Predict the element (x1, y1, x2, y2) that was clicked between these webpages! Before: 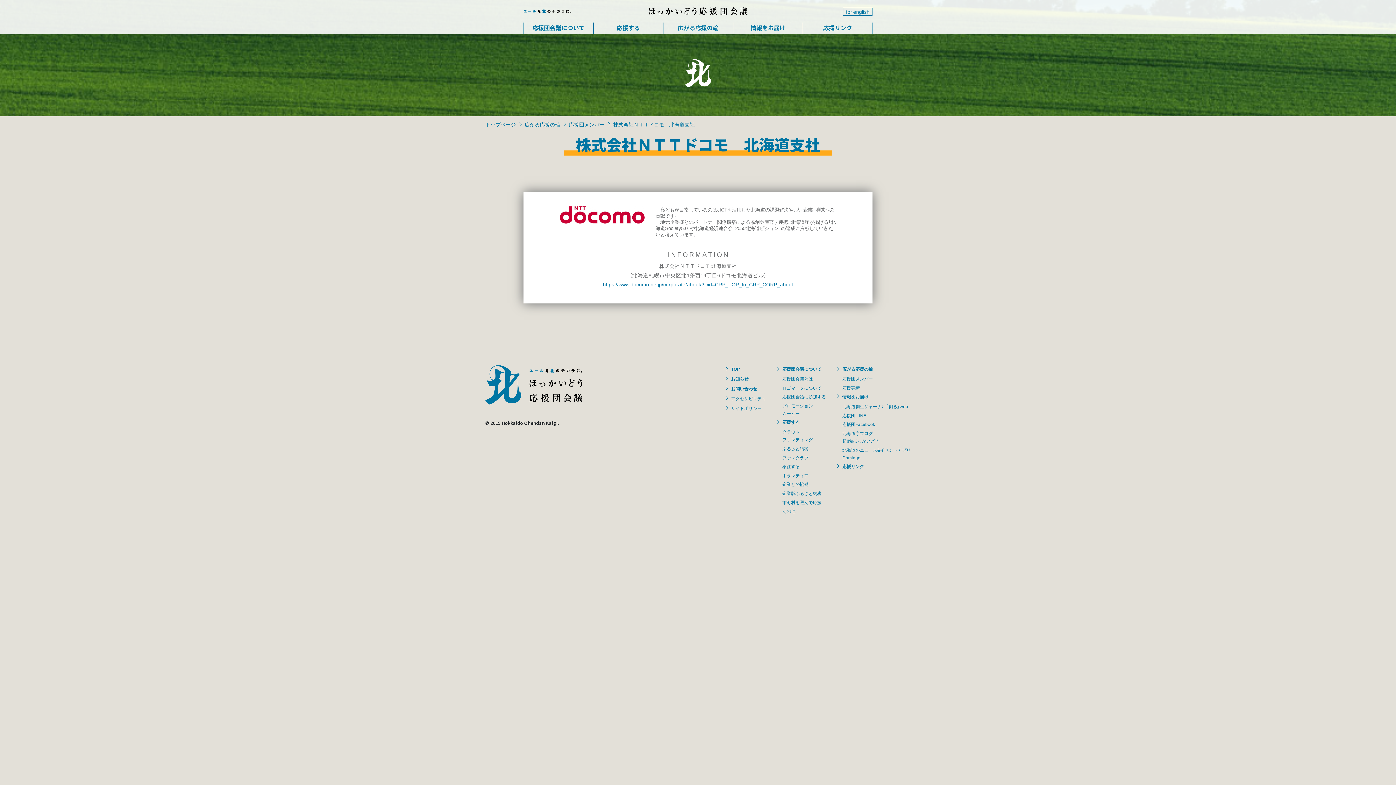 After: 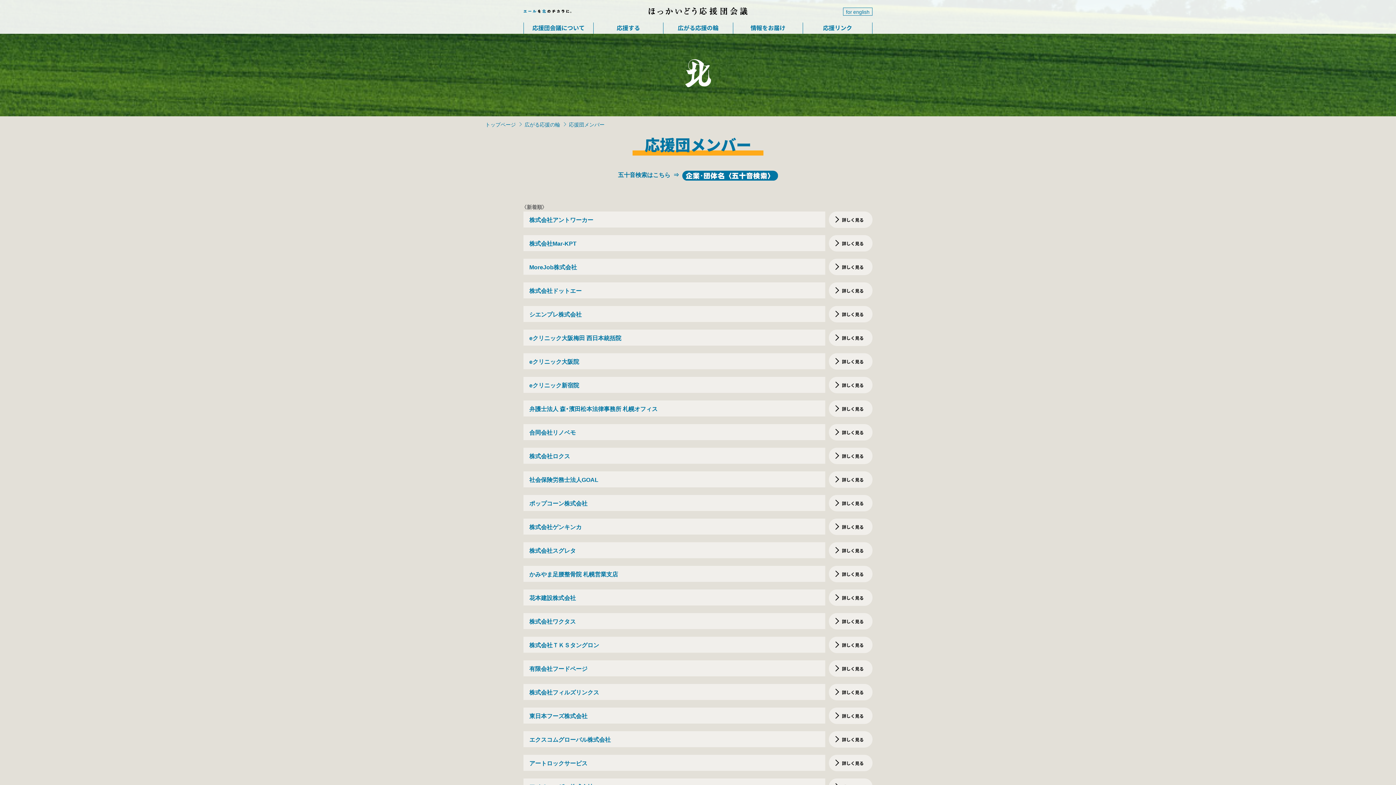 Action: bbox: (569, 120, 604, 128) label: 応援団メンバー